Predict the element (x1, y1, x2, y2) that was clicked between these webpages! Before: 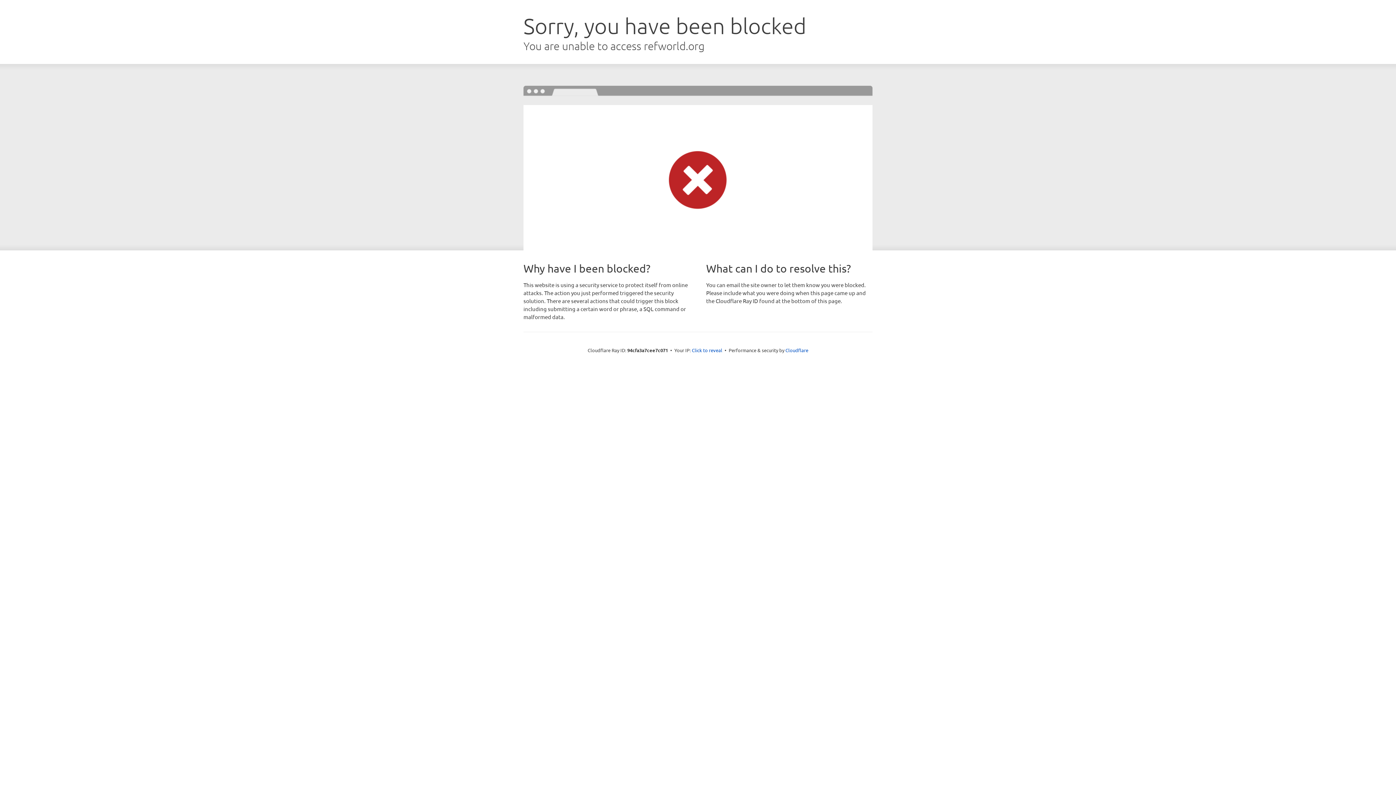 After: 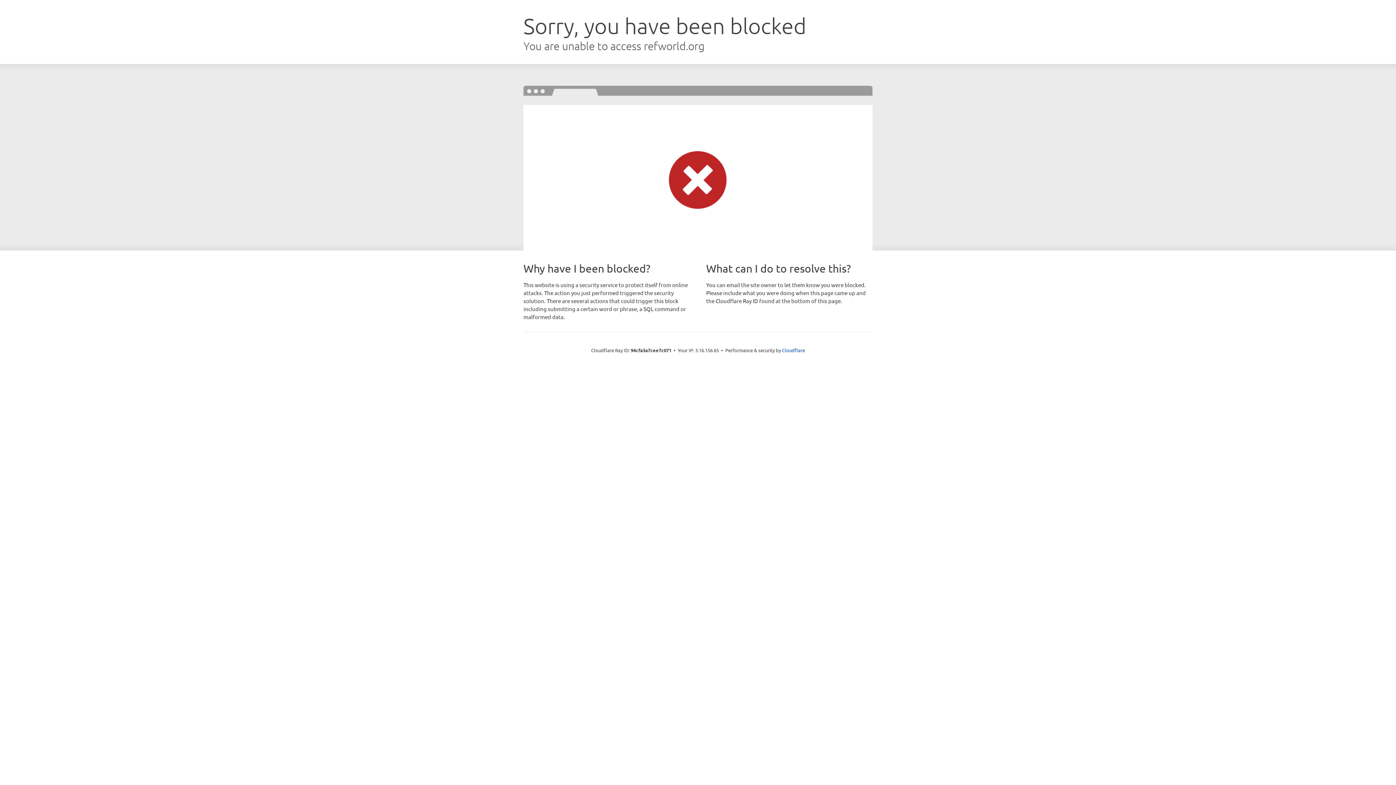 Action: label: Click to reveal bbox: (692, 346, 722, 353)